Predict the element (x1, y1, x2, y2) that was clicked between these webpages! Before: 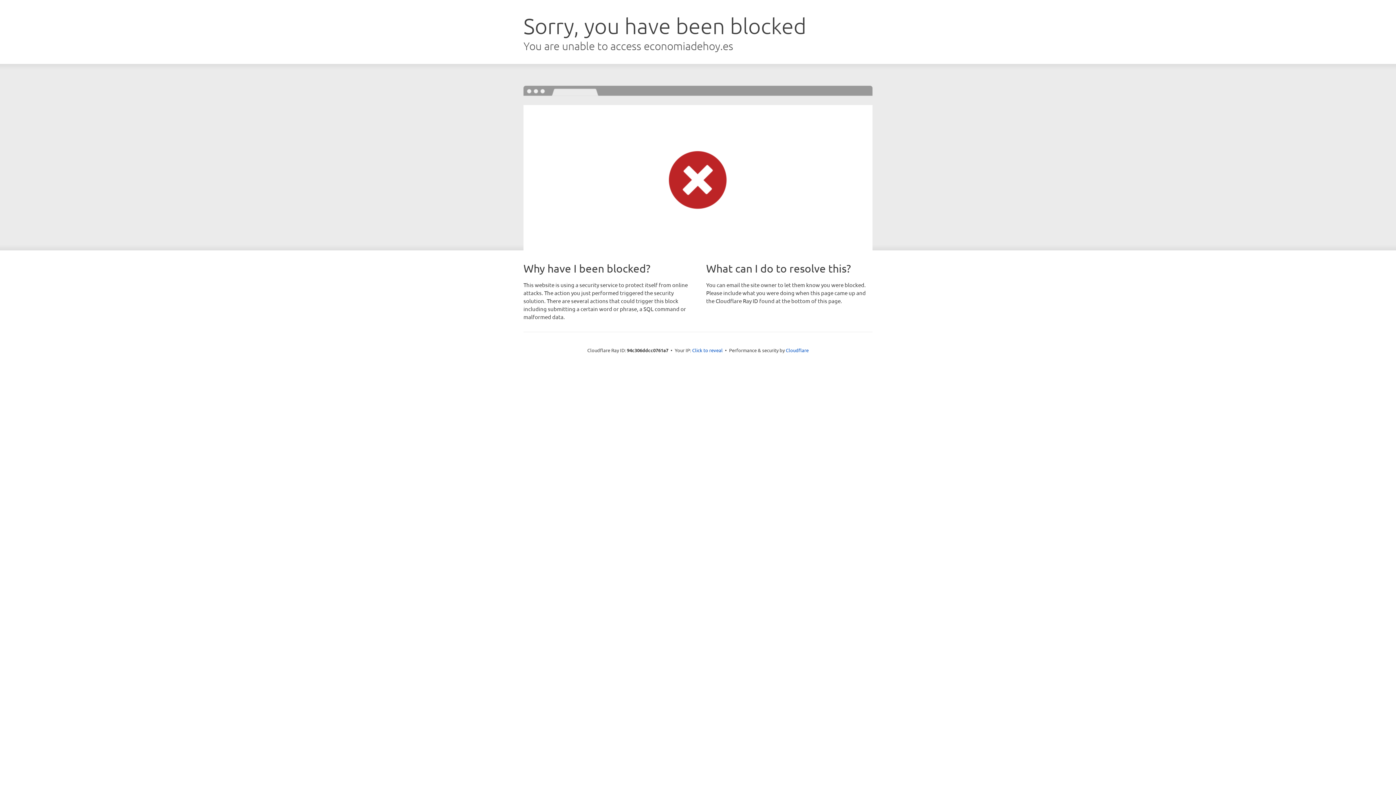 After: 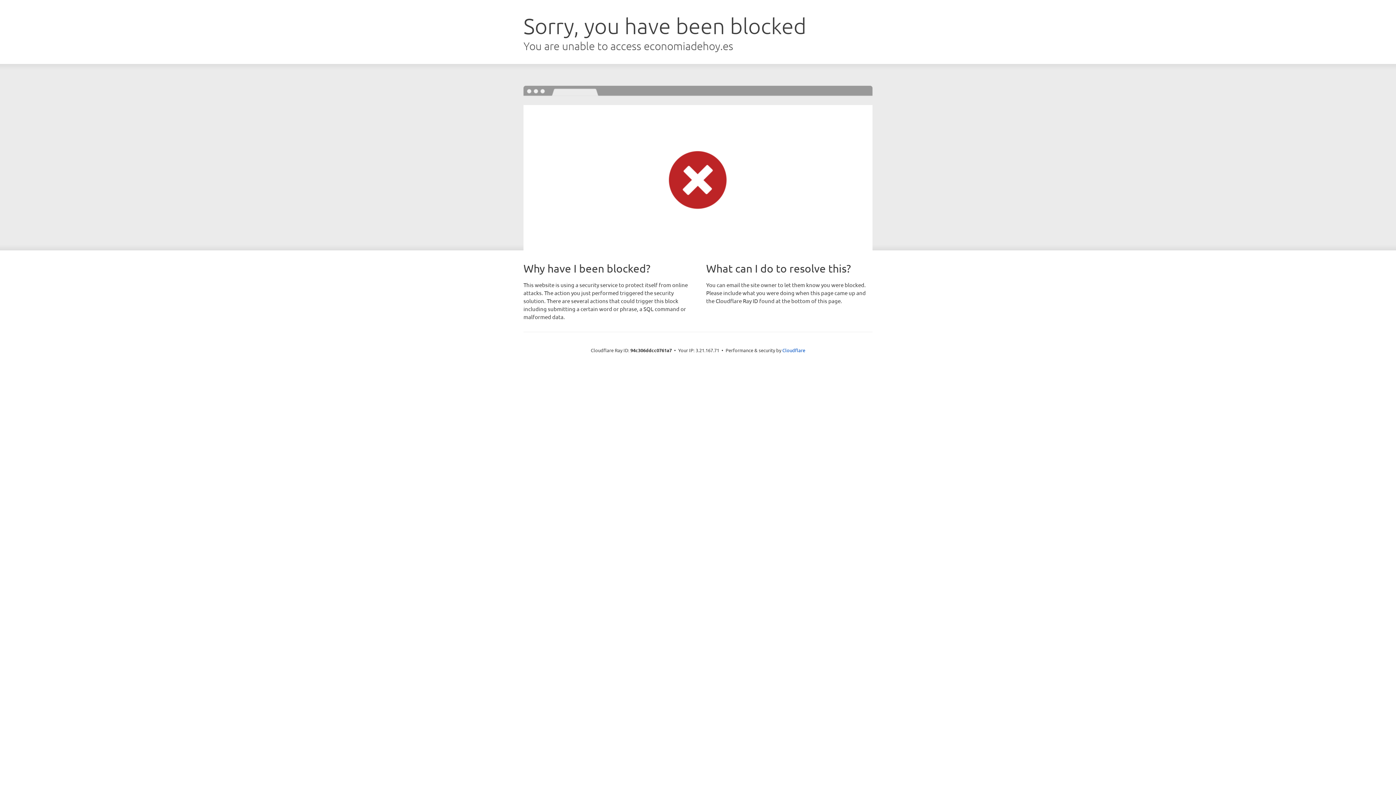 Action: label: Click to reveal bbox: (692, 346, 722, 353)